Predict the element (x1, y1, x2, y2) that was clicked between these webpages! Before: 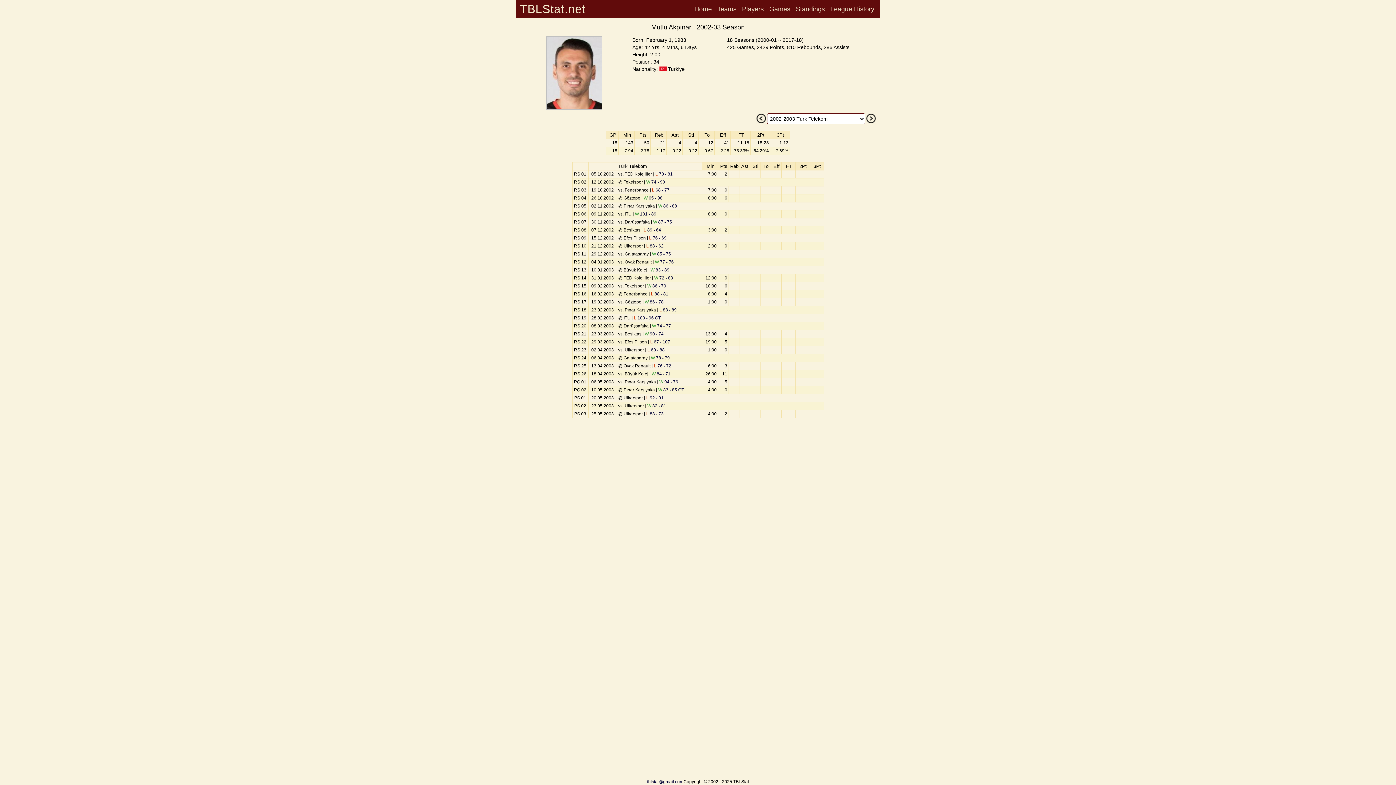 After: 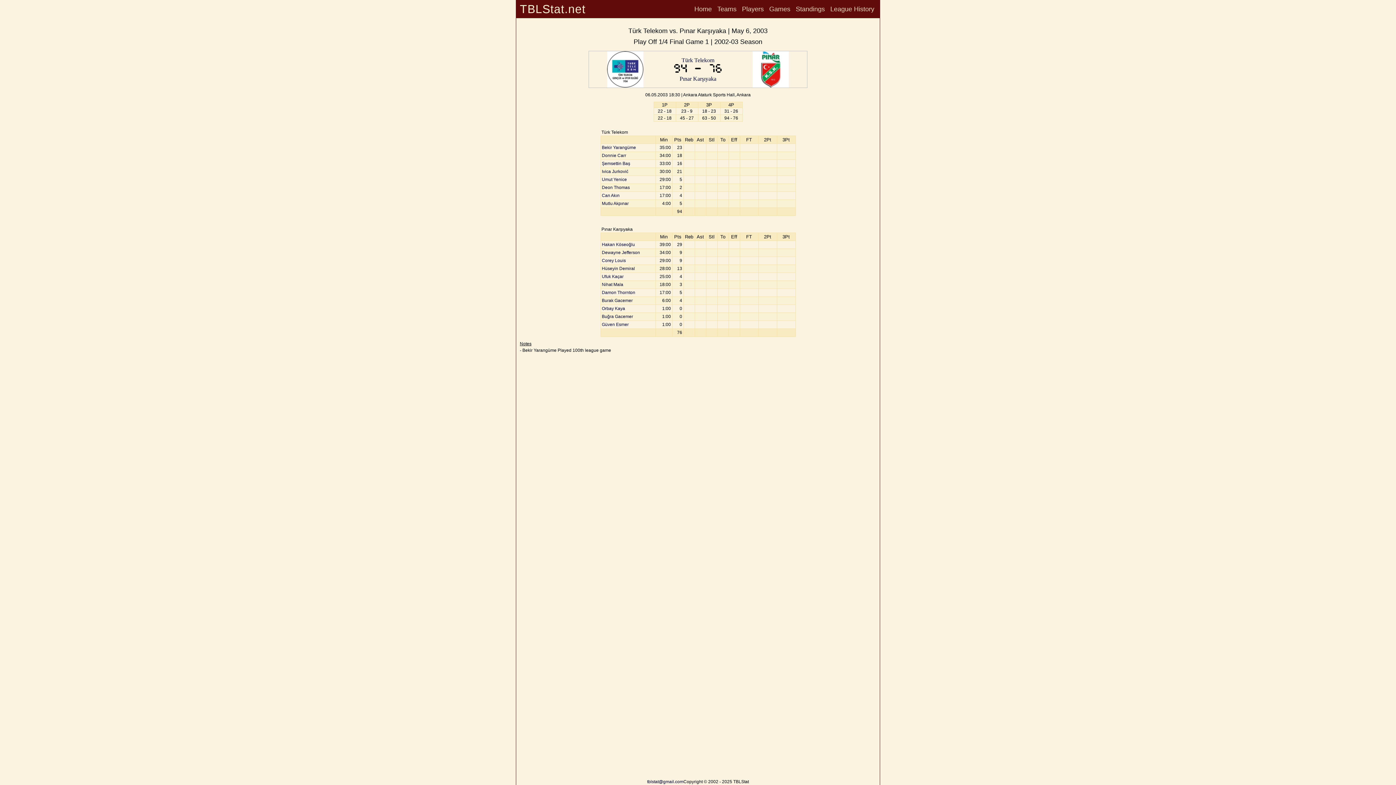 Action: bbox: (659, 379, 678, 384) label: W 94 - 76